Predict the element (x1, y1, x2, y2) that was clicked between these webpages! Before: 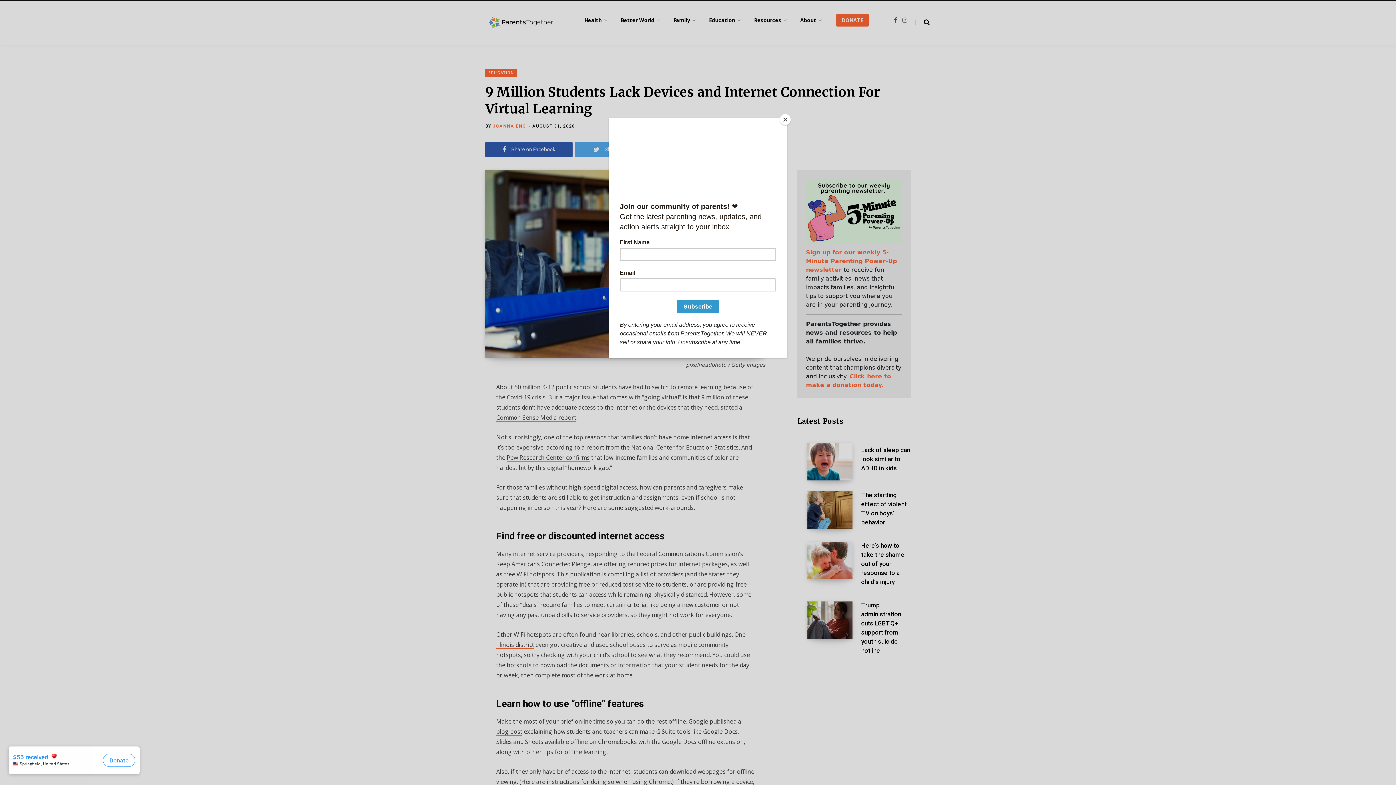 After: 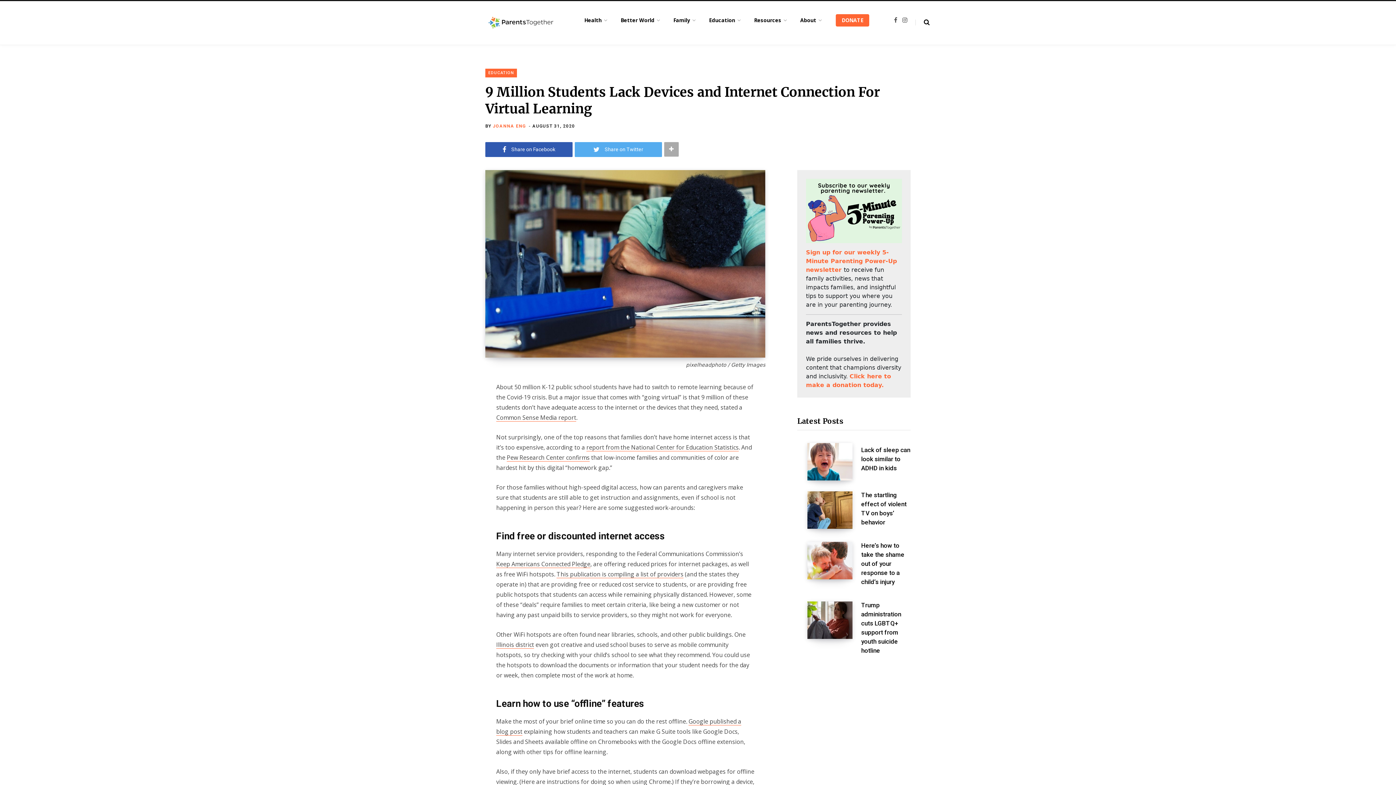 Action: bbox: (780, 114, 790, 125) label: Close